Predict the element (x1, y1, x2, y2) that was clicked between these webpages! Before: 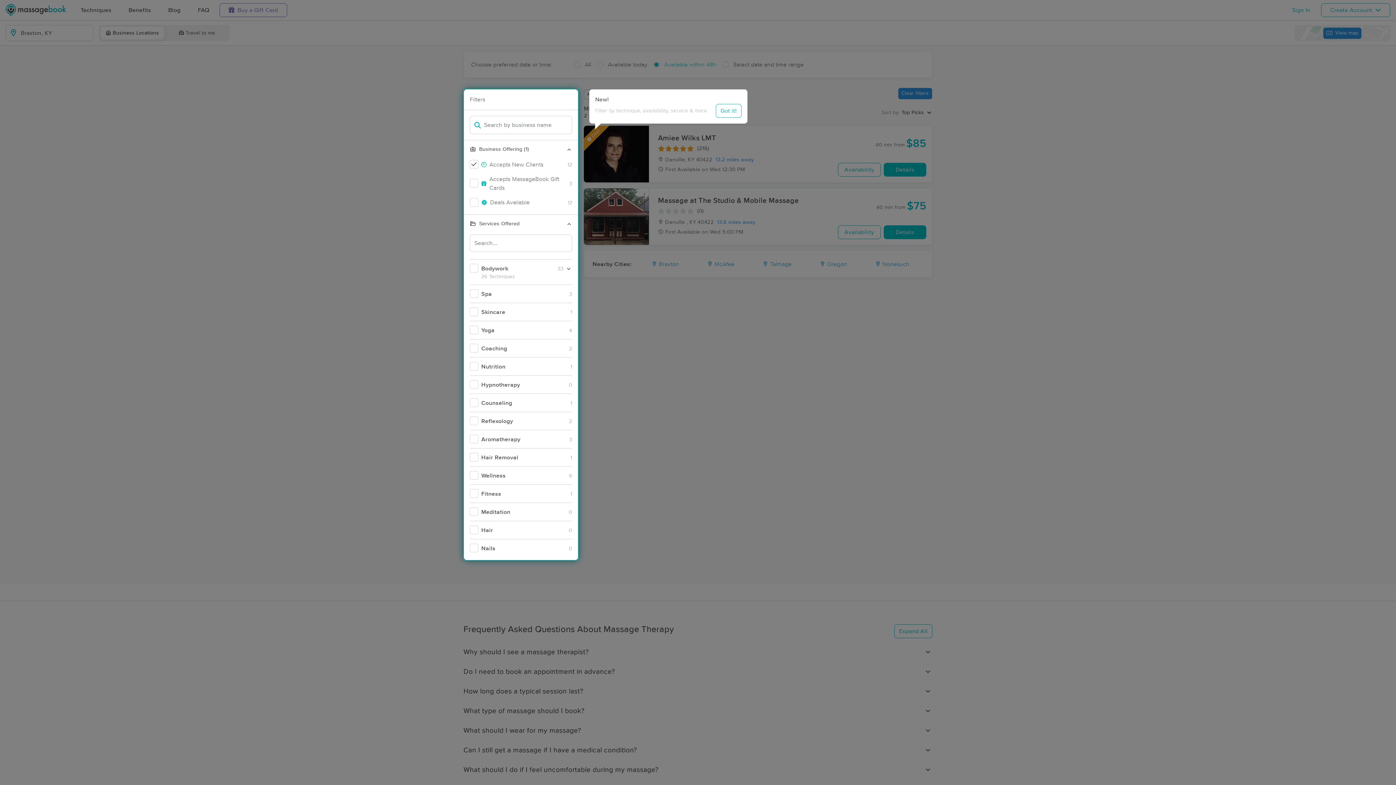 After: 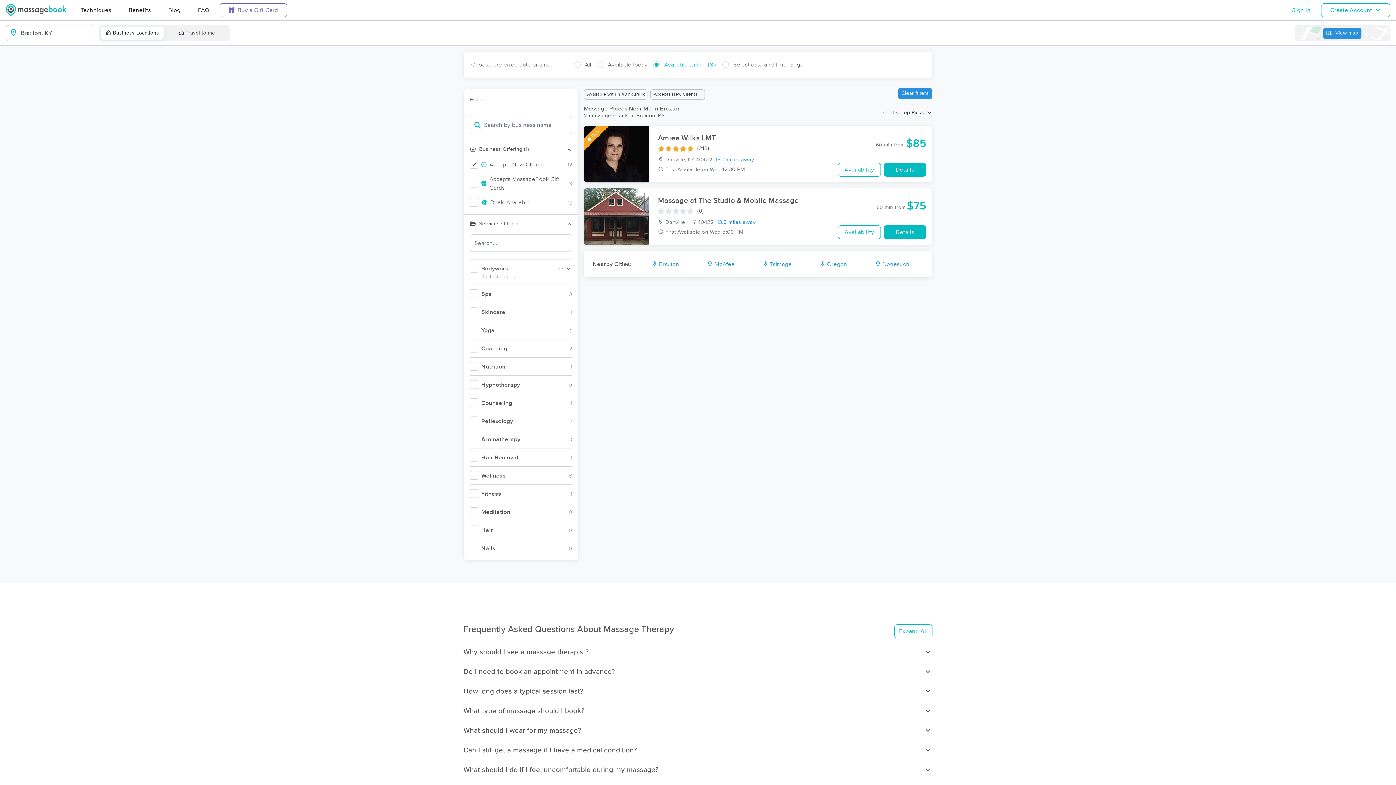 Action: bbox: (716, 104, 741, 117) label: Got it!